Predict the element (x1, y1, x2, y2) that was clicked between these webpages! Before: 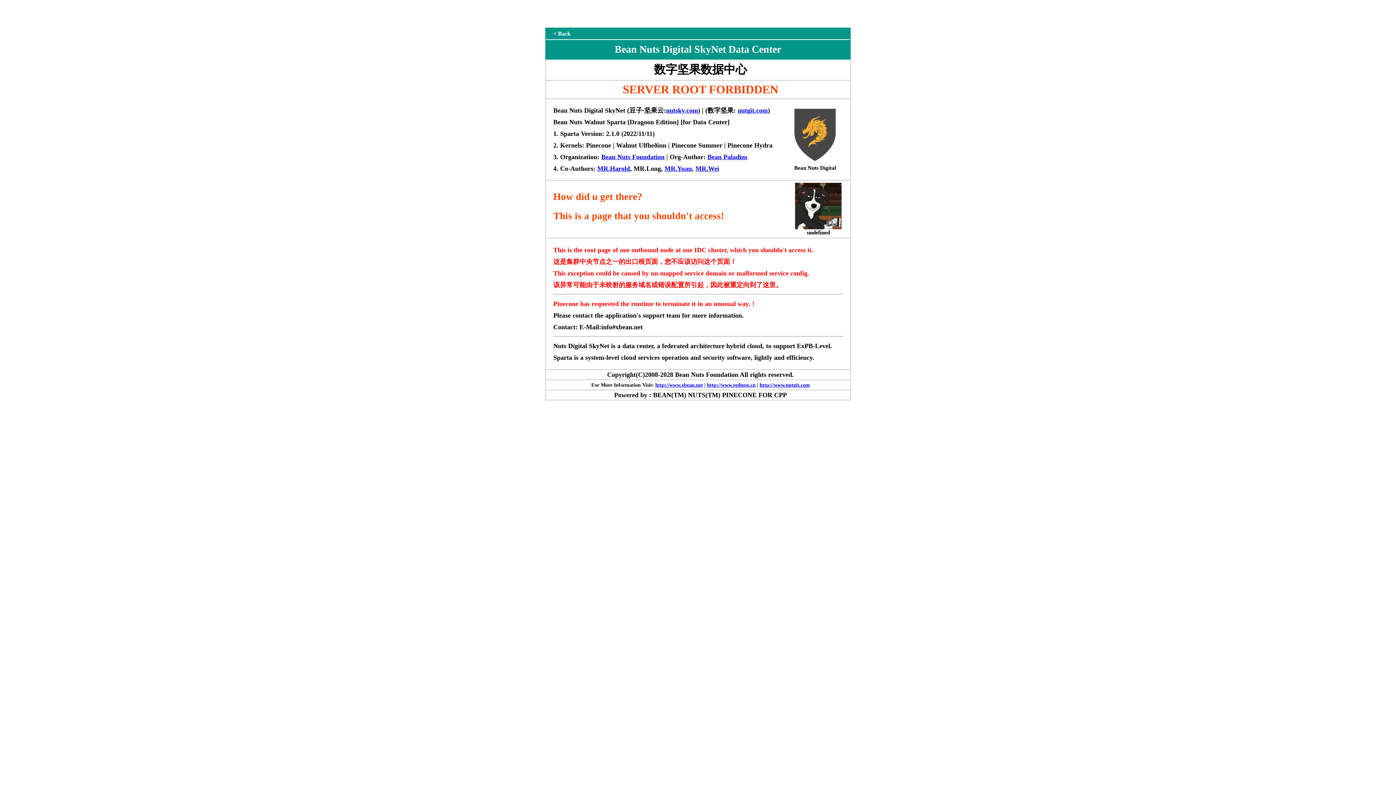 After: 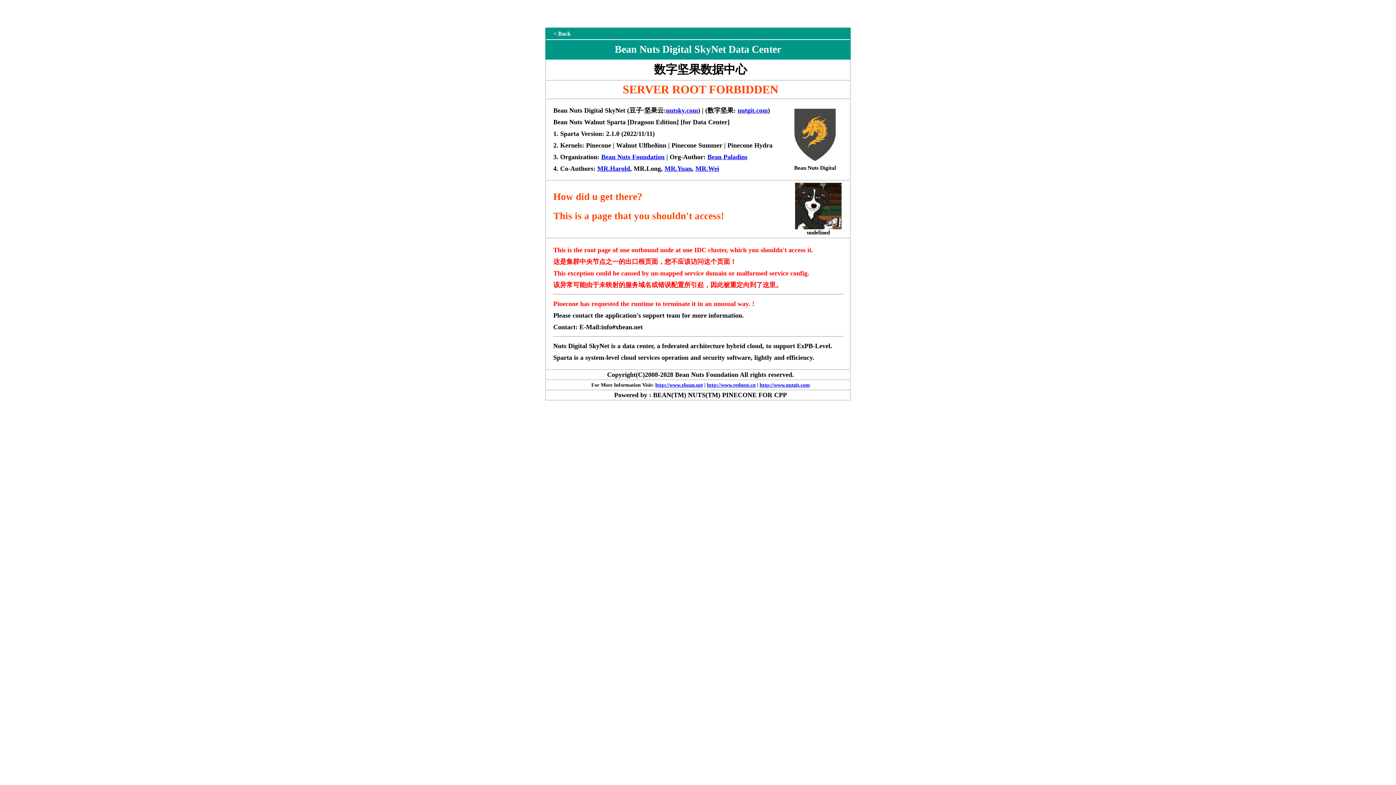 Action: label: Bean Paladins bbox: (707, 153, 747, 160)